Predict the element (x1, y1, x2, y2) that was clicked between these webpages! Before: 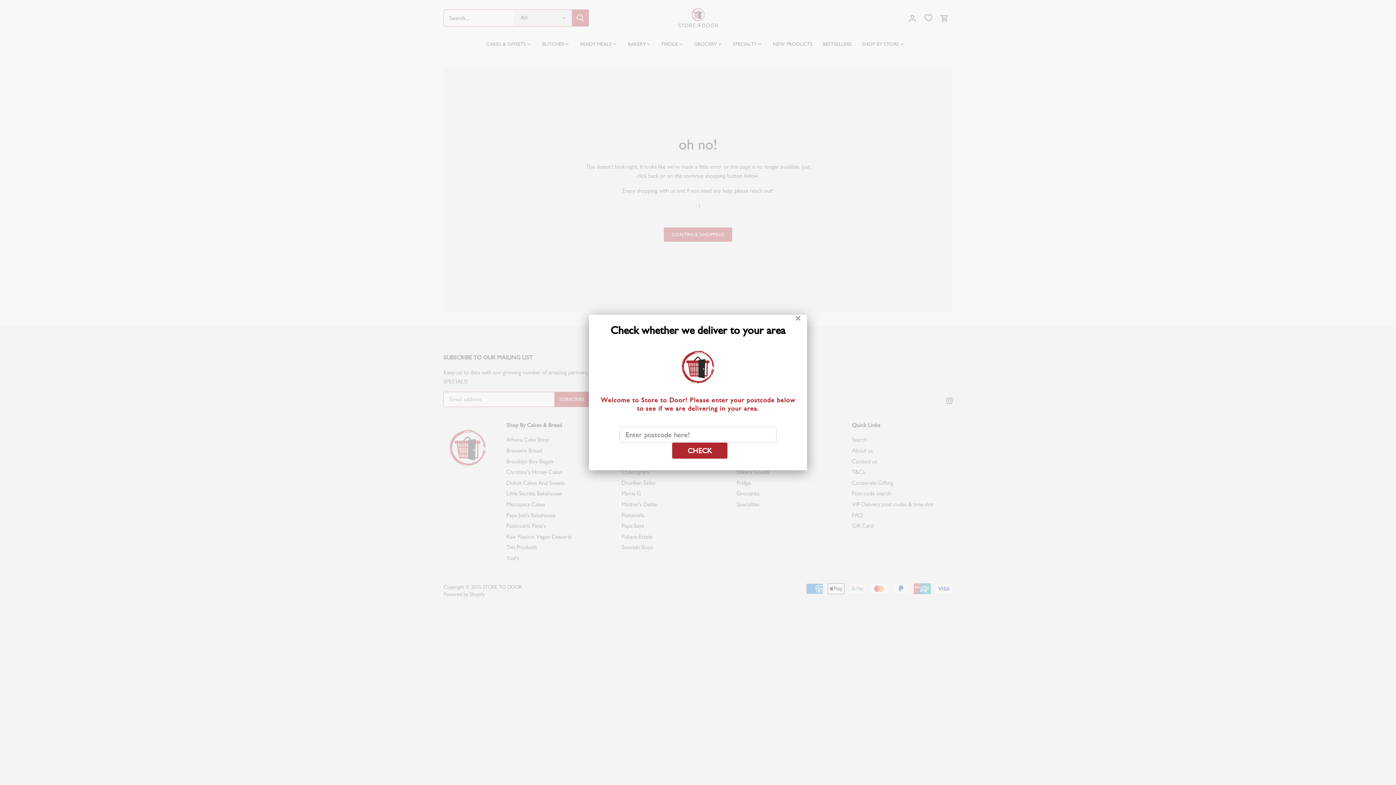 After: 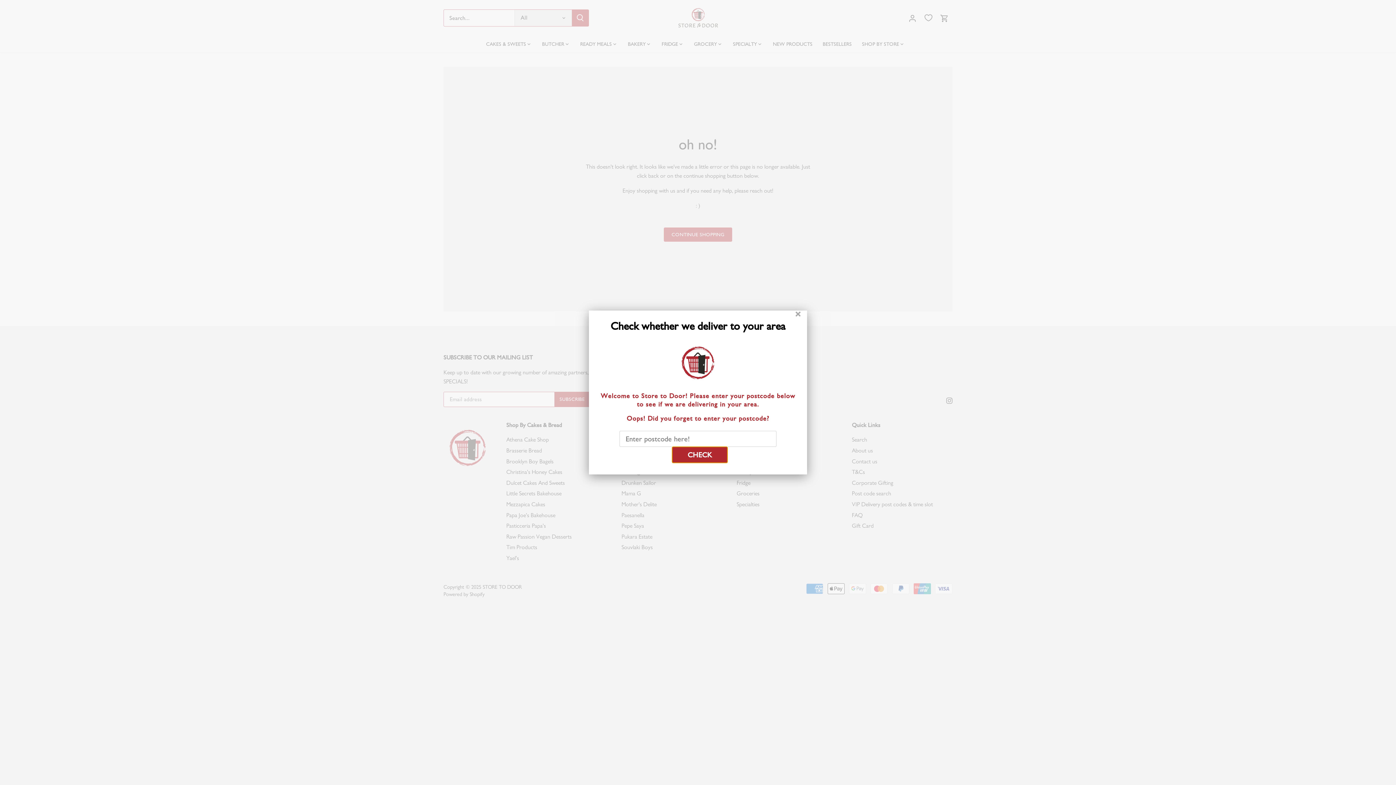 Action: label: CHECK bbox: (672, 442, 727, 458)